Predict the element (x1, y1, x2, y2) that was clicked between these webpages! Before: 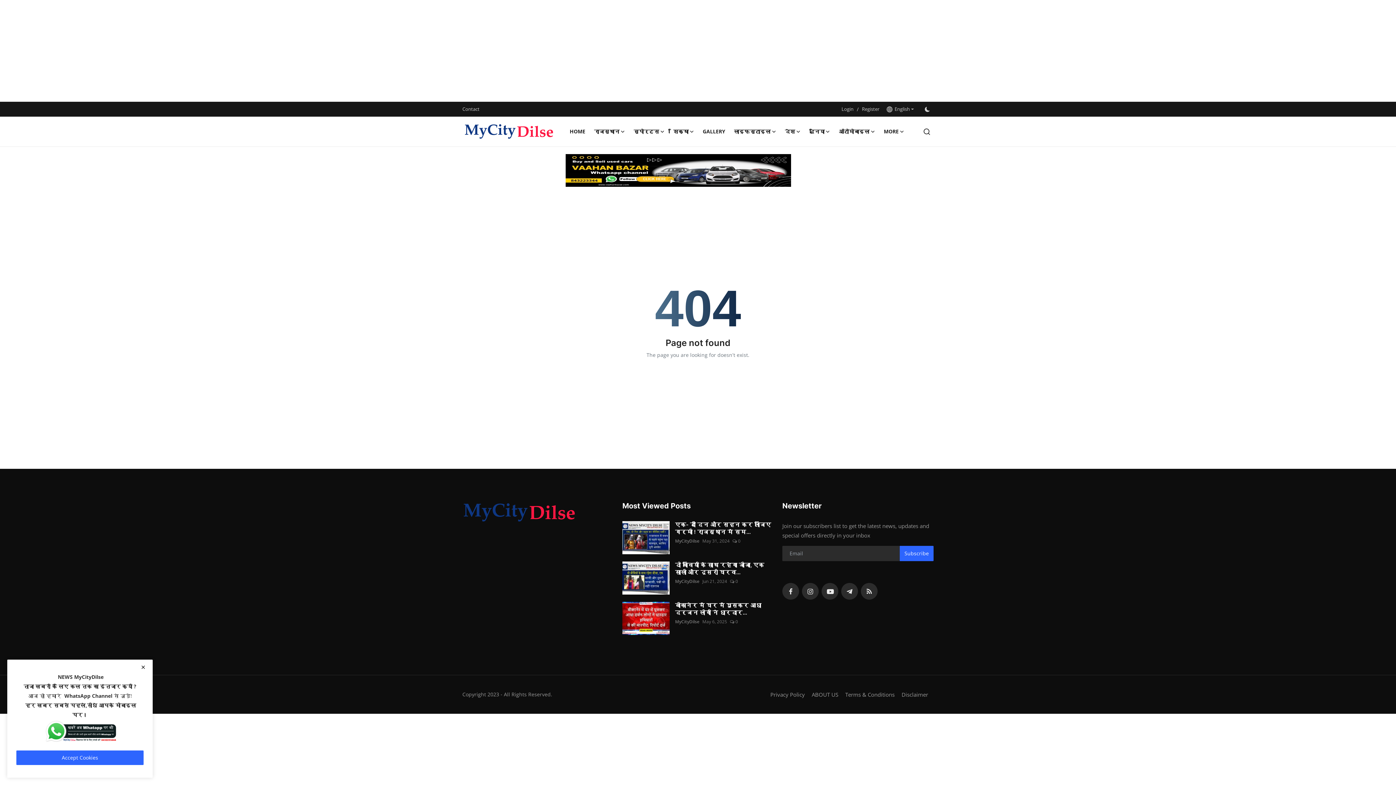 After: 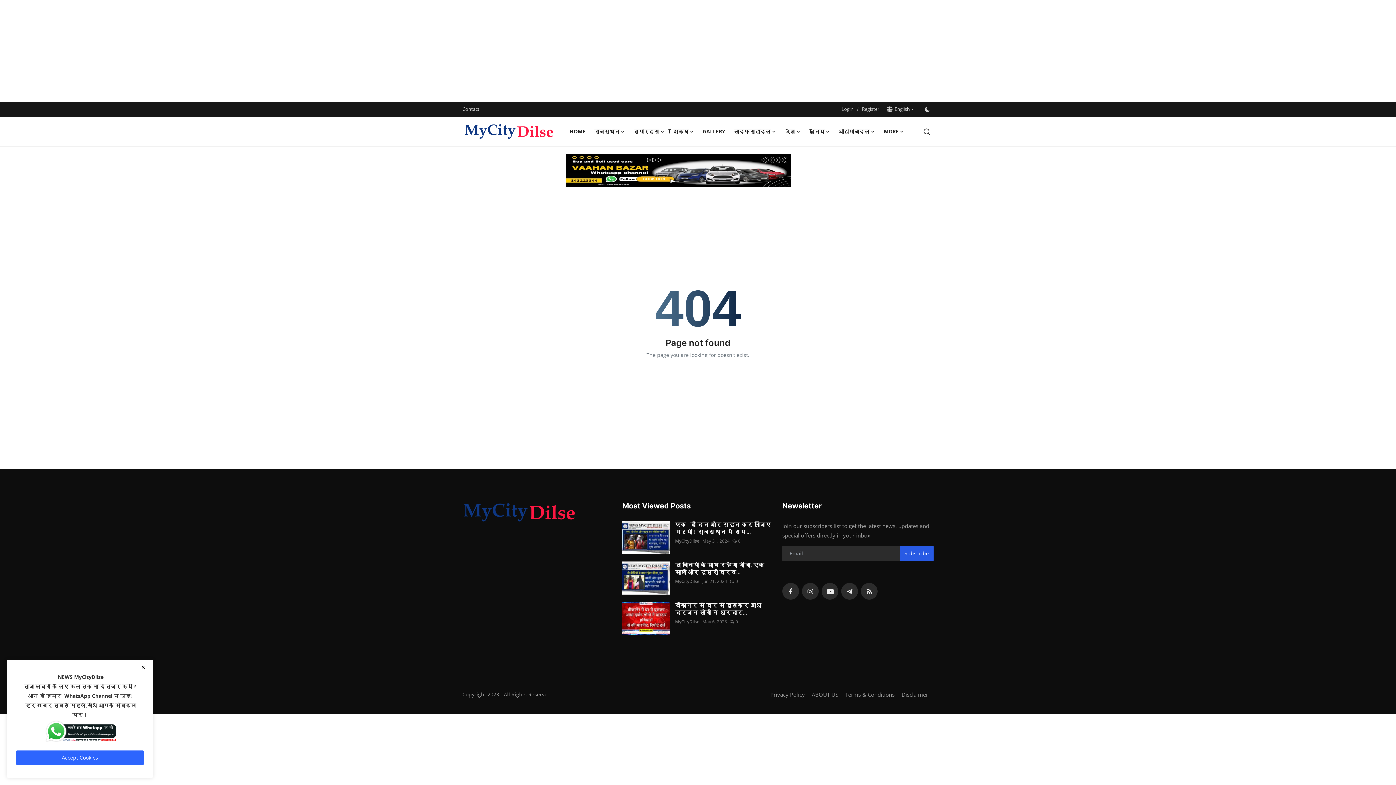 Action: label: Subscribe bbox: (900, 546, 933, 561)